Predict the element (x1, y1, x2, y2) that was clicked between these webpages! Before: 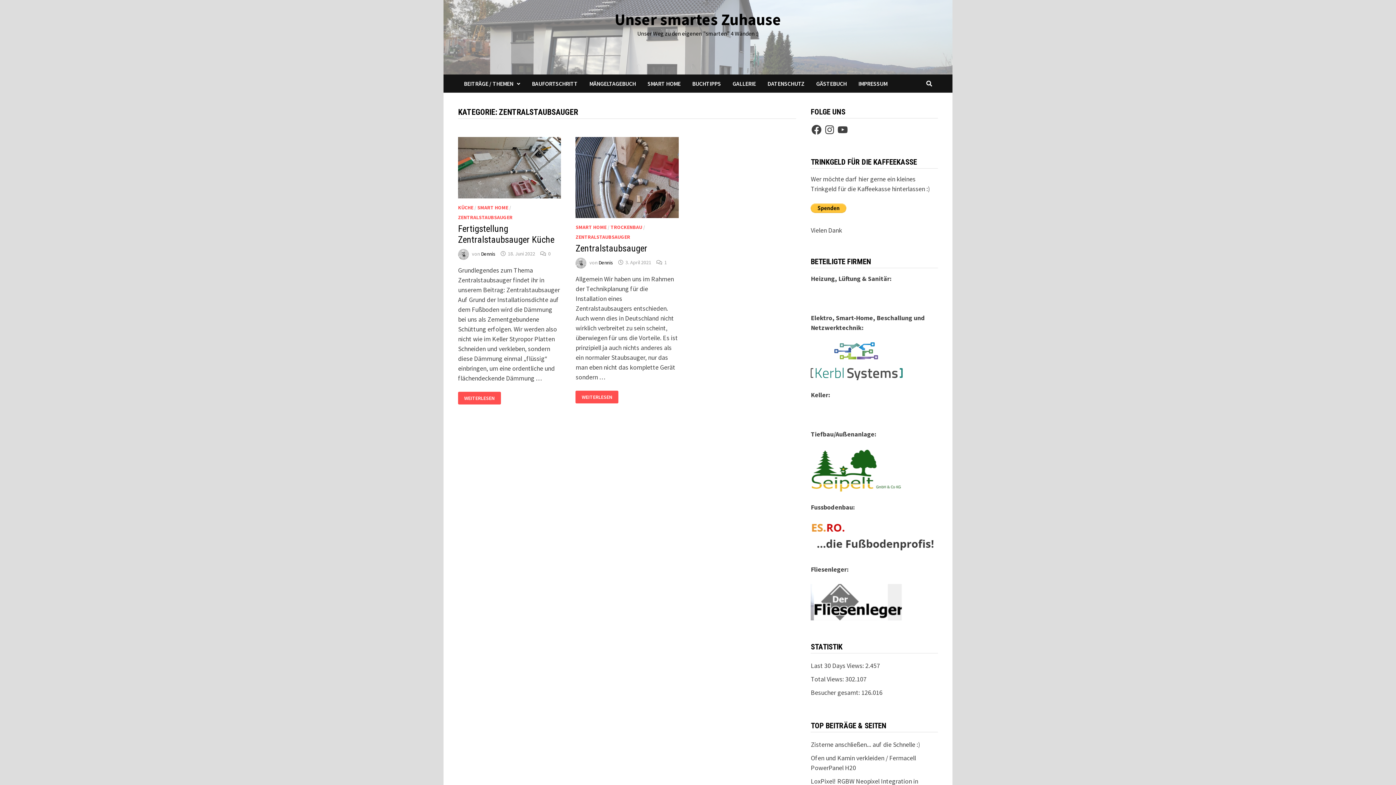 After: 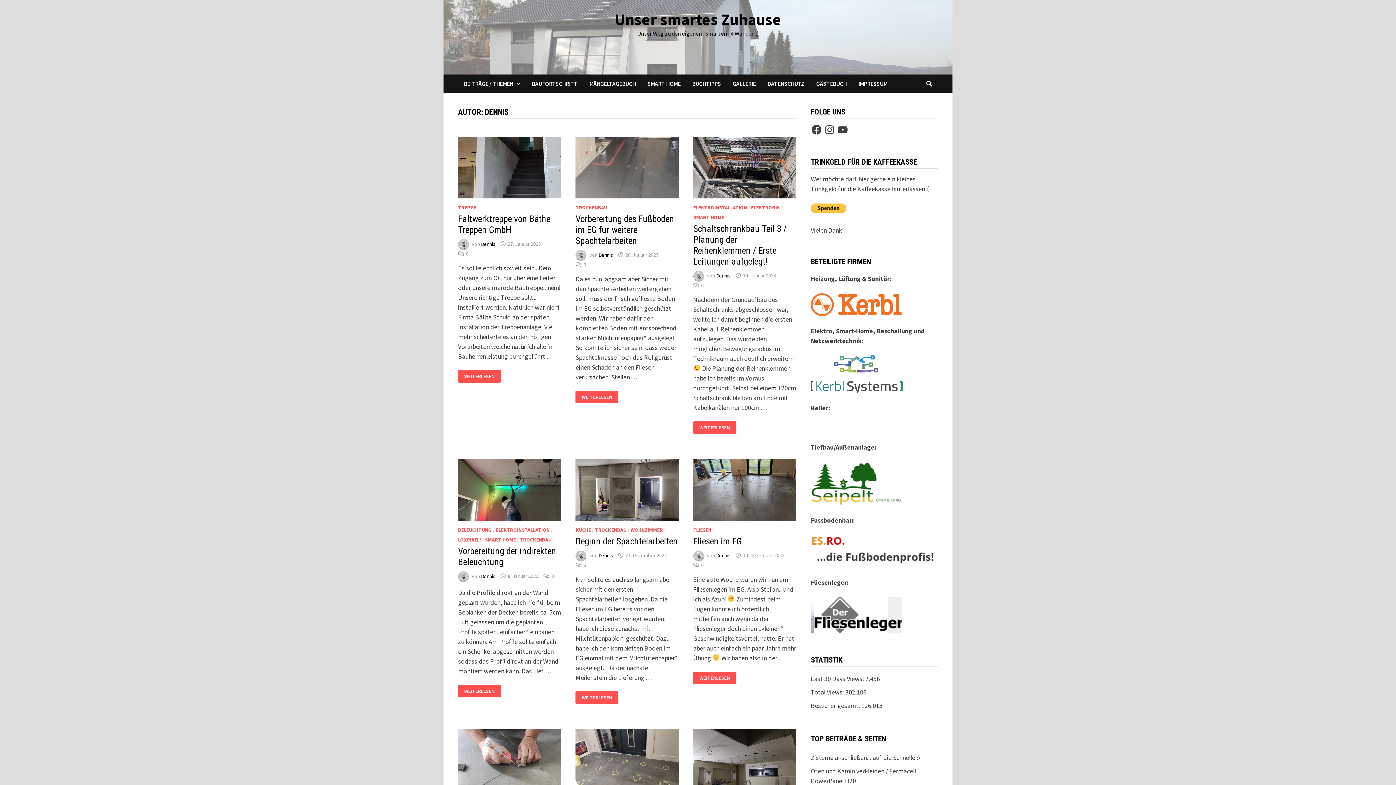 Action: bbox: (481, 250, 495, 257) label: Dennis